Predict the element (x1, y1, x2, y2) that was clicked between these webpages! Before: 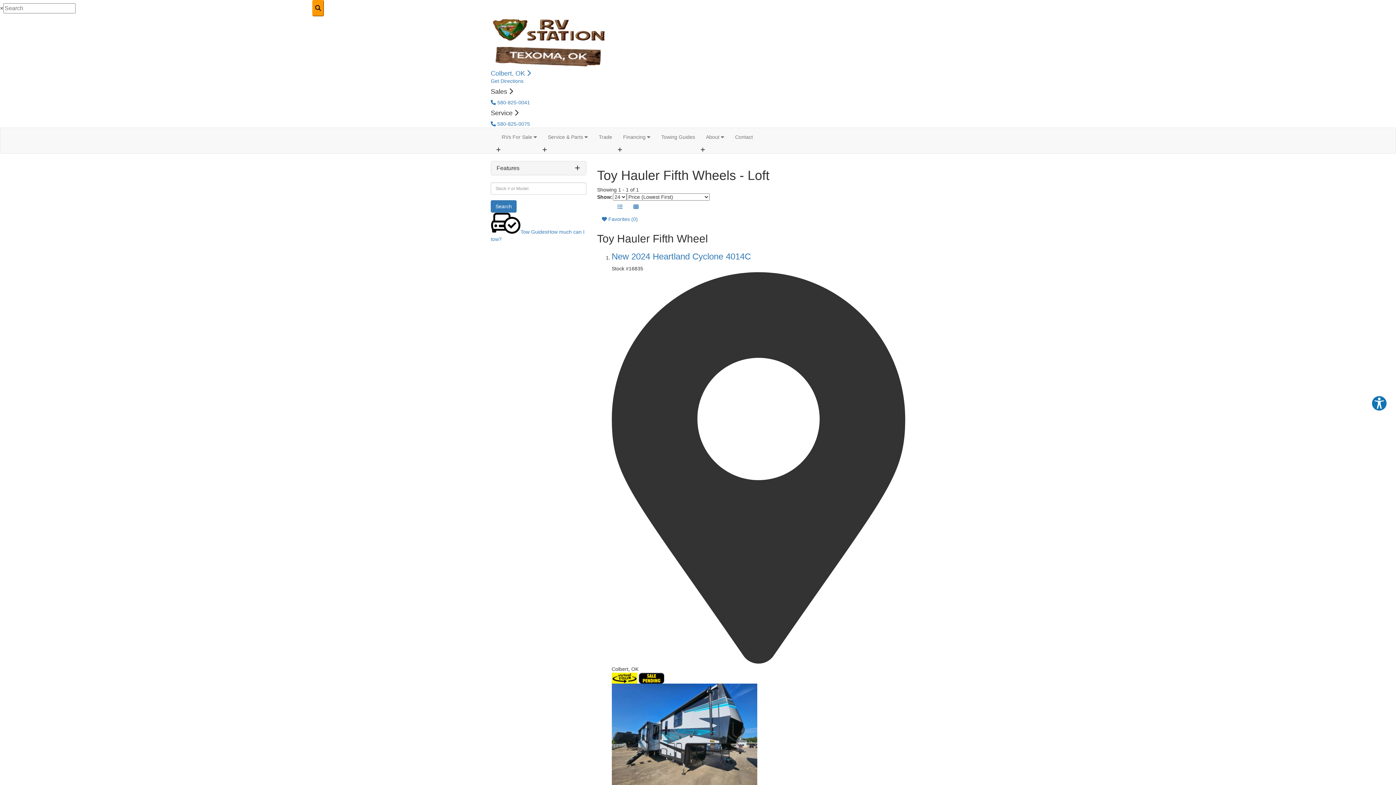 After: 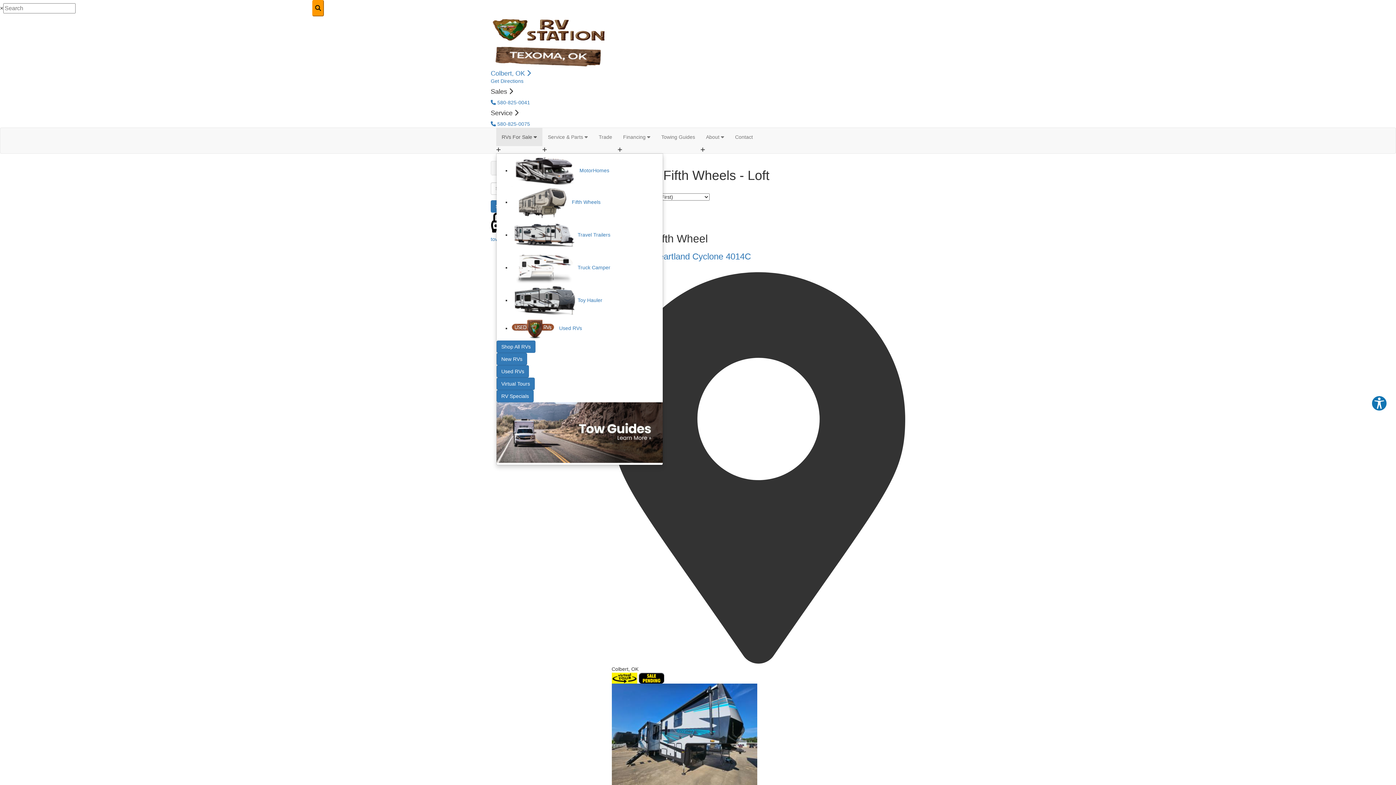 Action: label: RVs For Sale  bbox: (496, 128, 542, 146)